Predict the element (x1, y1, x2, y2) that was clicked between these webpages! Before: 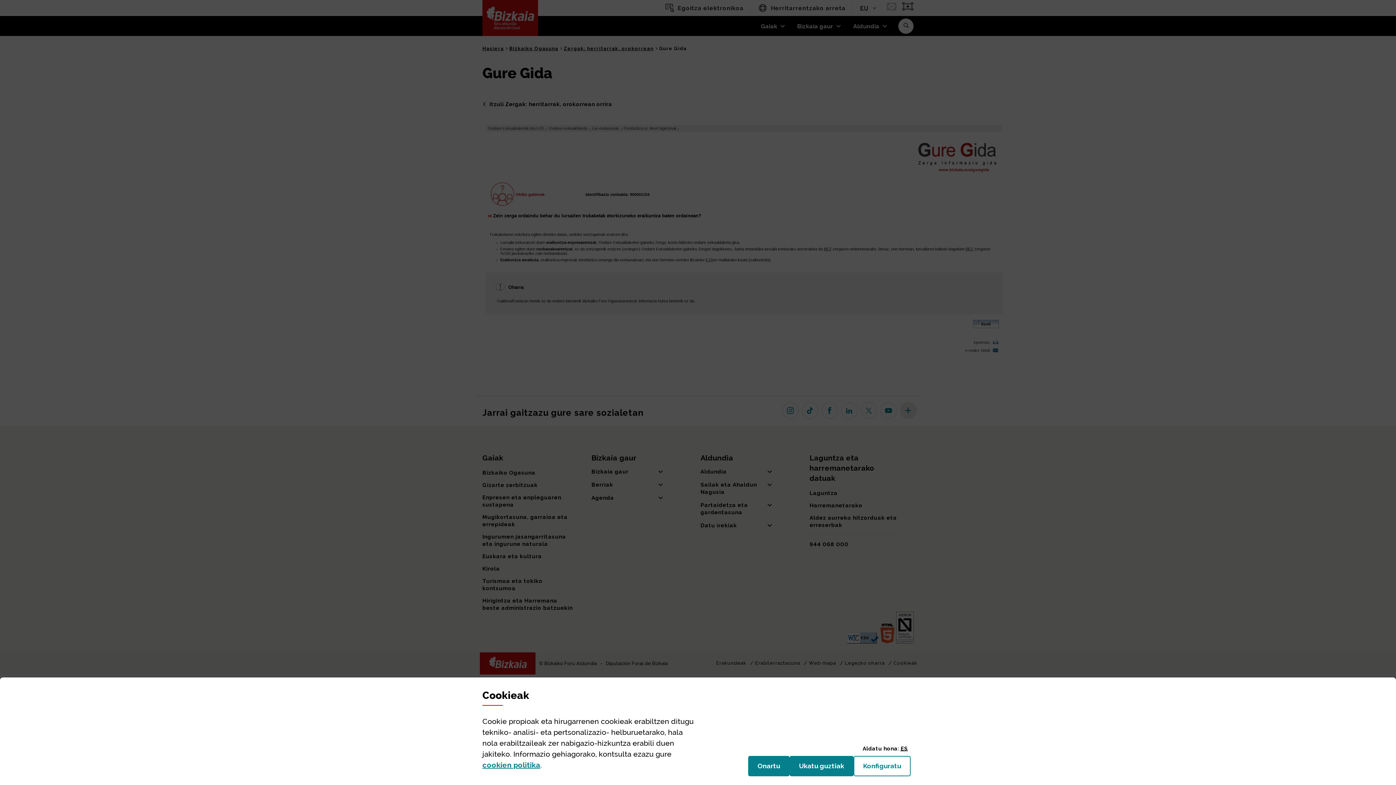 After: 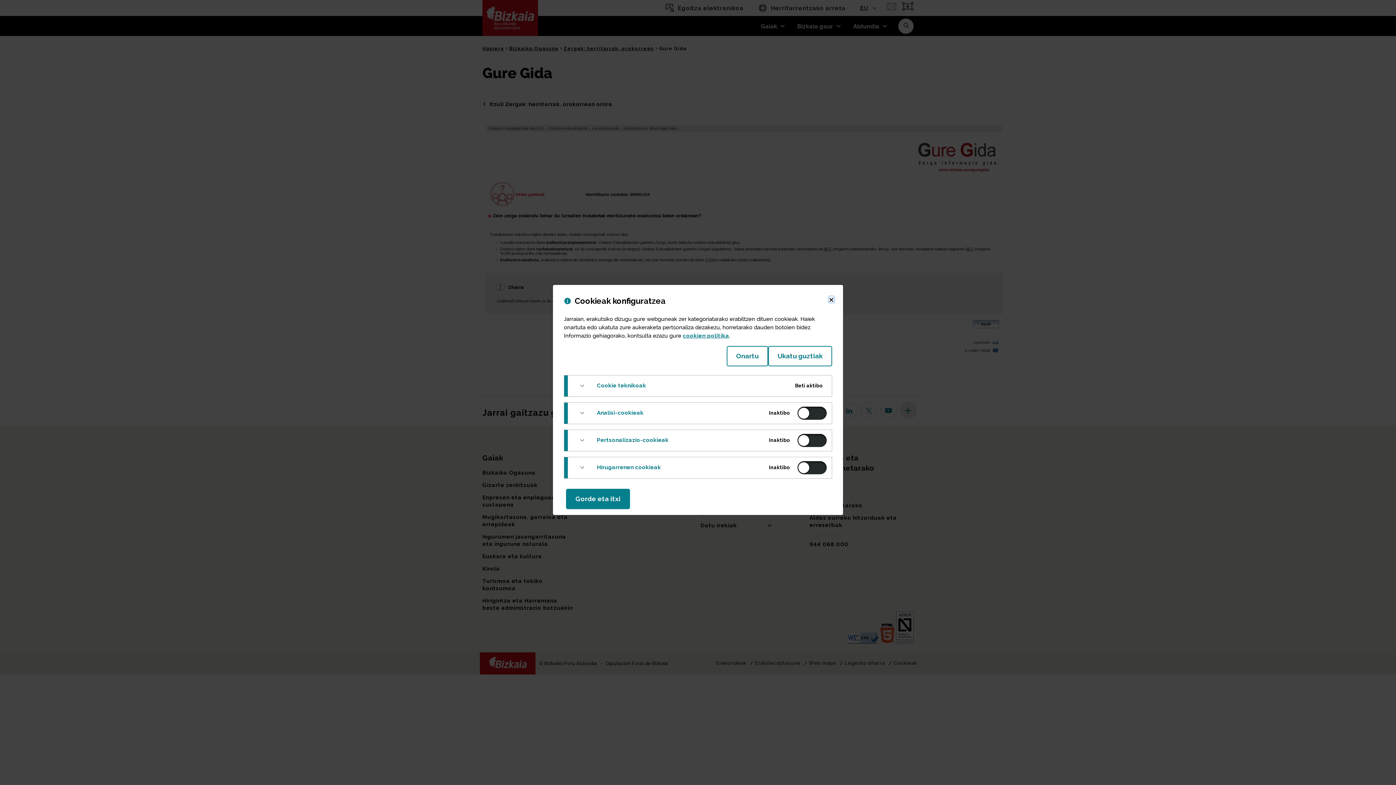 Action: label: Konfiguratu
(Leiho modala ireki: Cookieak) bbox: (853, 756, 910, 776)